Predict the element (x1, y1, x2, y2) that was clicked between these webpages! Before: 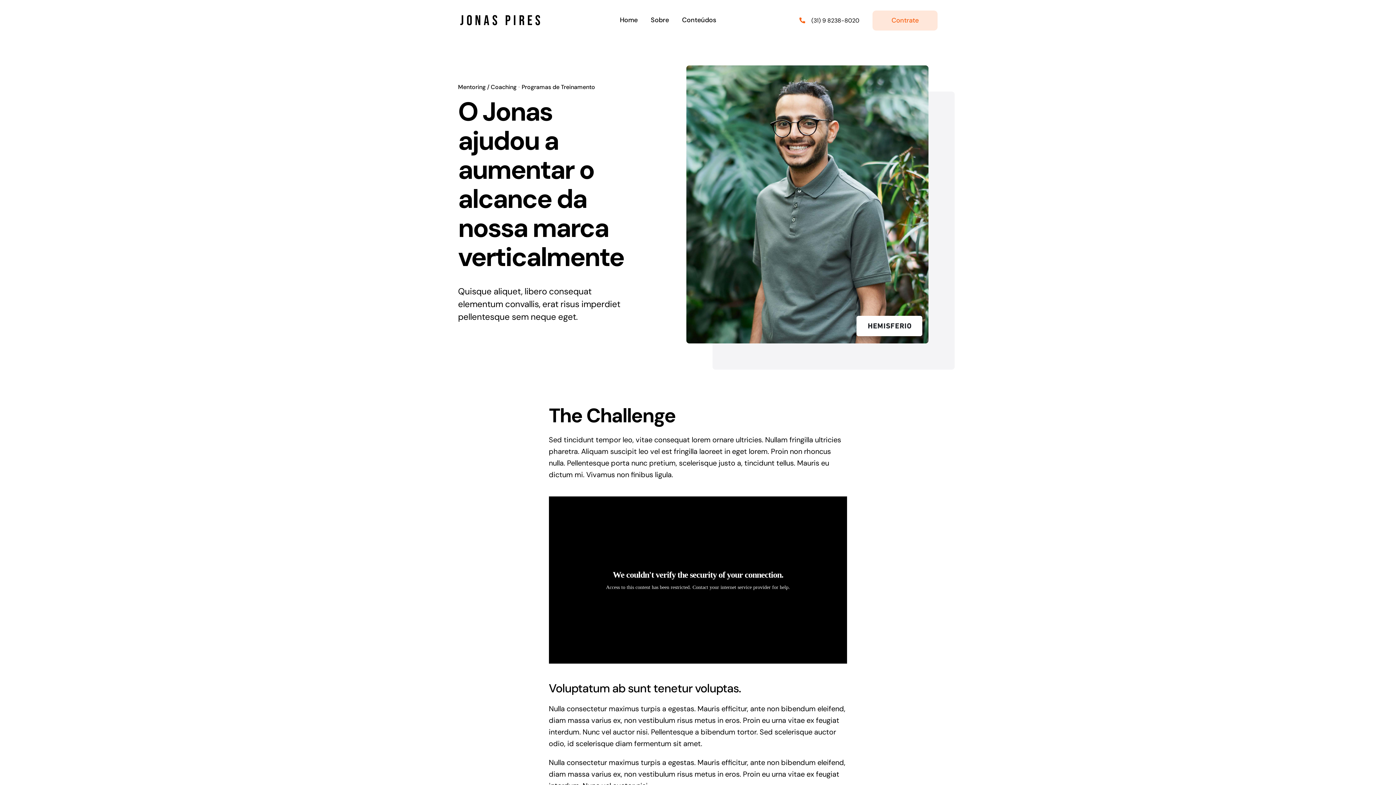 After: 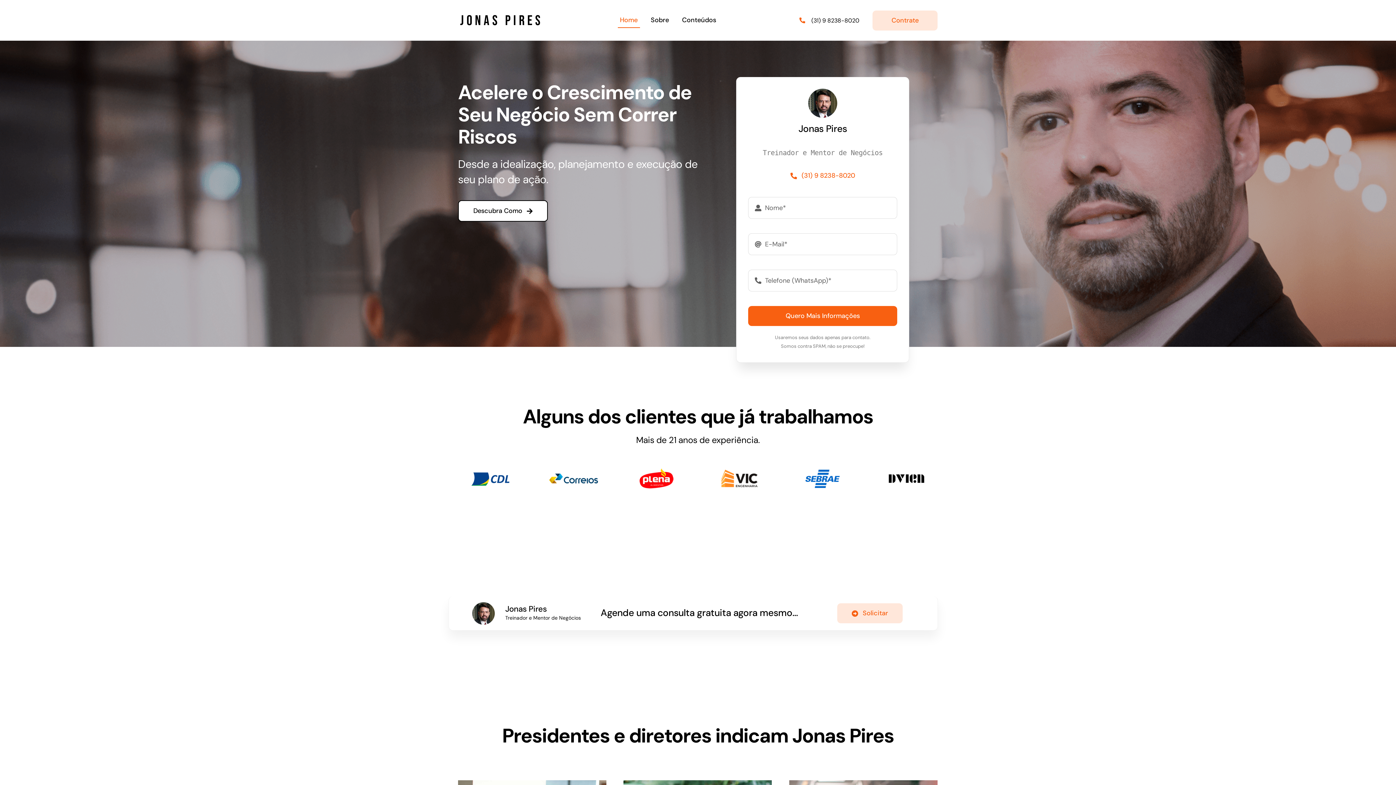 Action: bbox: (458, 11, 542, 20) label: Jonas Pires